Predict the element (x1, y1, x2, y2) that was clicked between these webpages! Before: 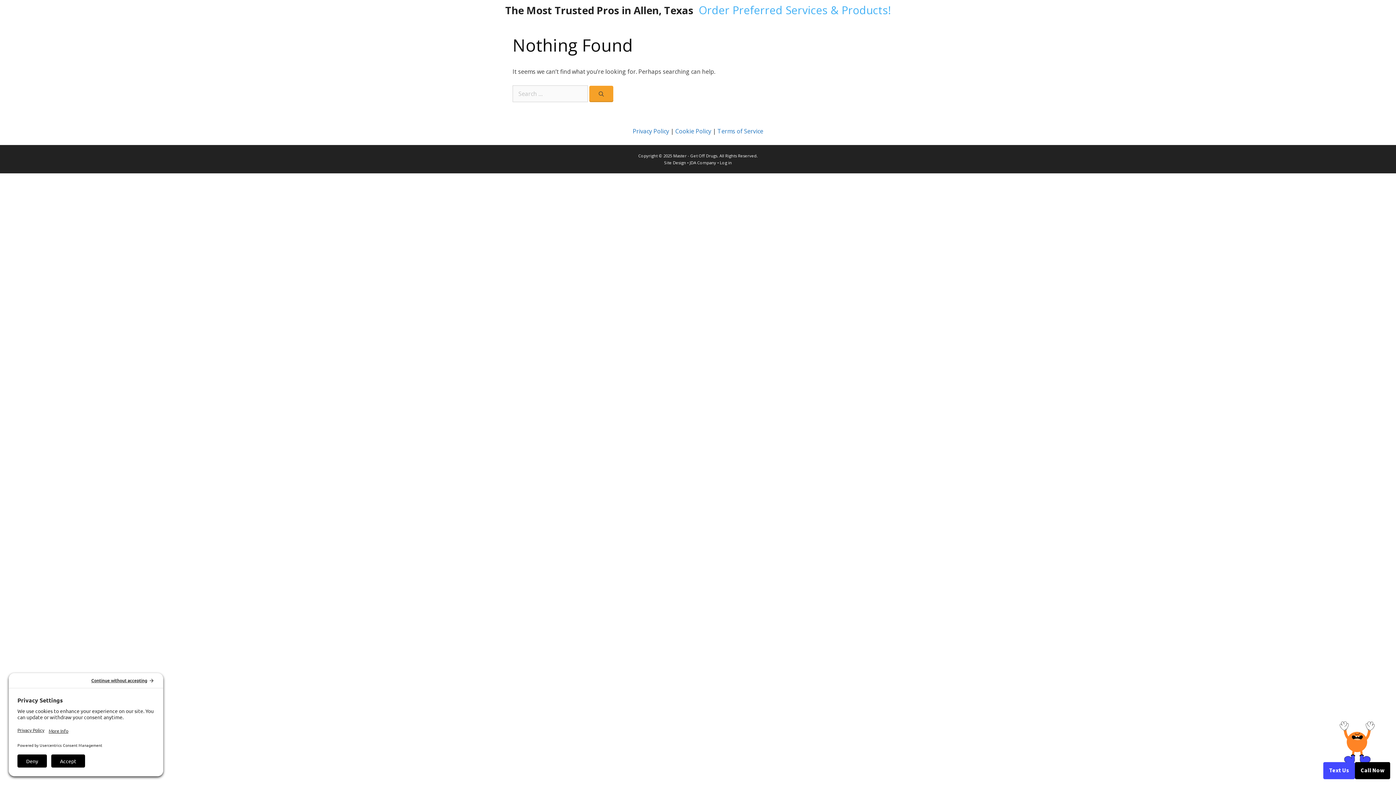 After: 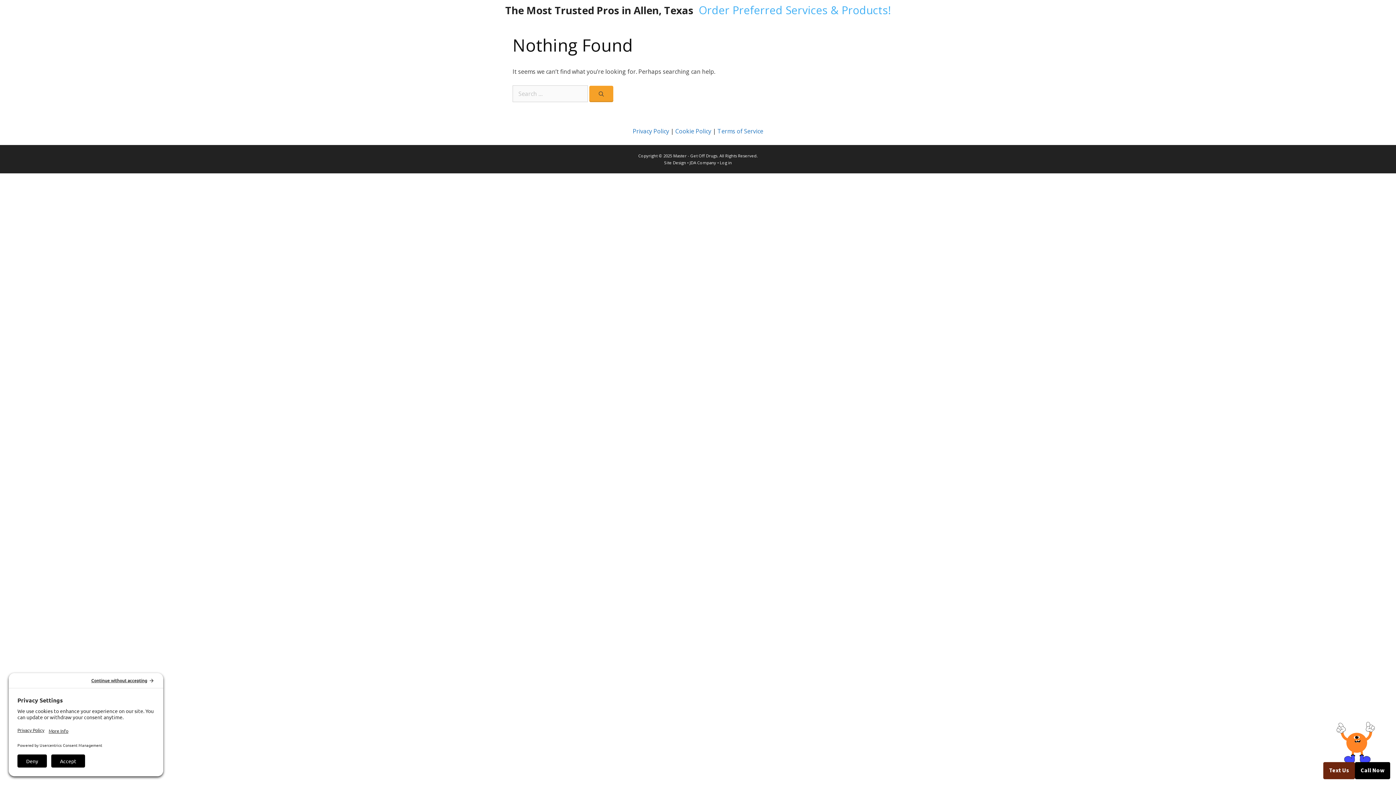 Action: label: Text Us bbox: (1323, 762, 1355, 779)